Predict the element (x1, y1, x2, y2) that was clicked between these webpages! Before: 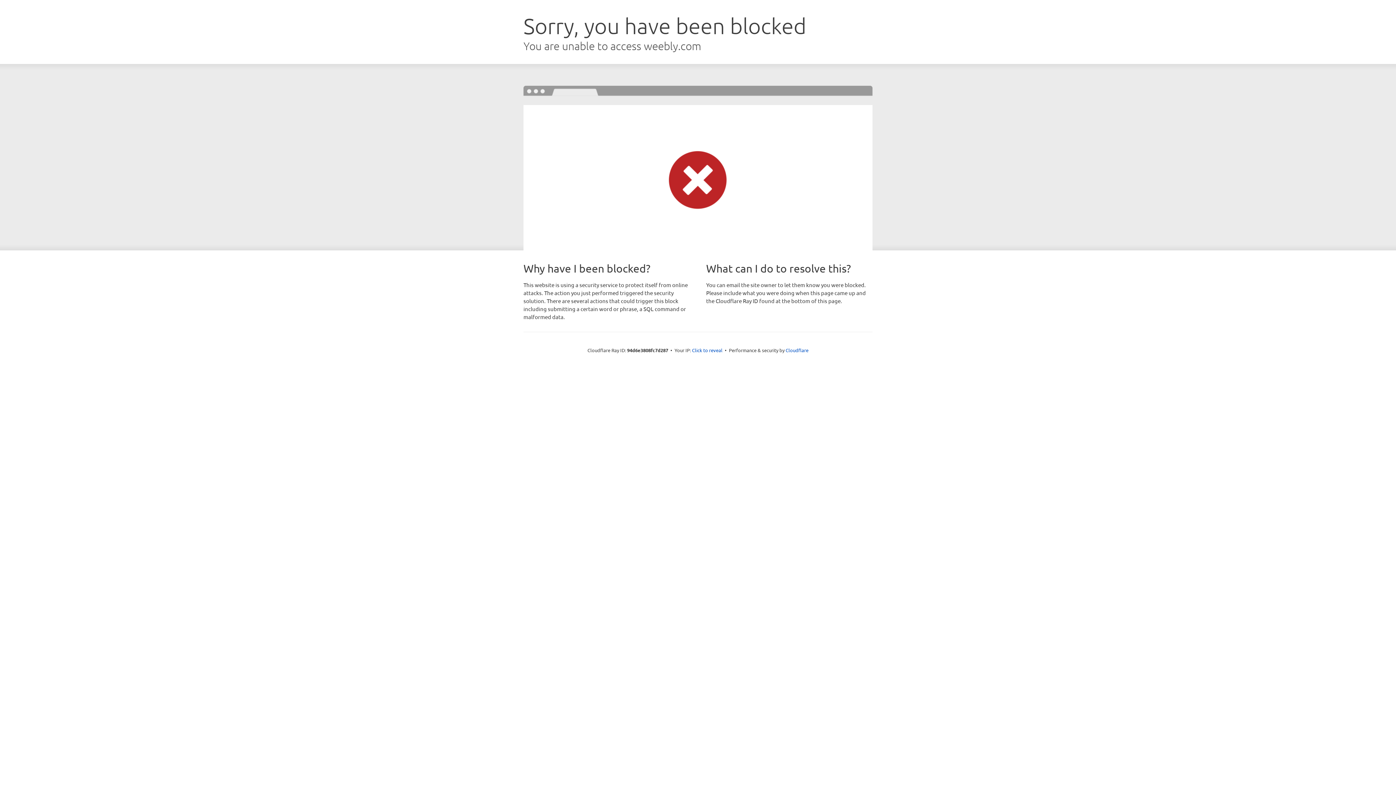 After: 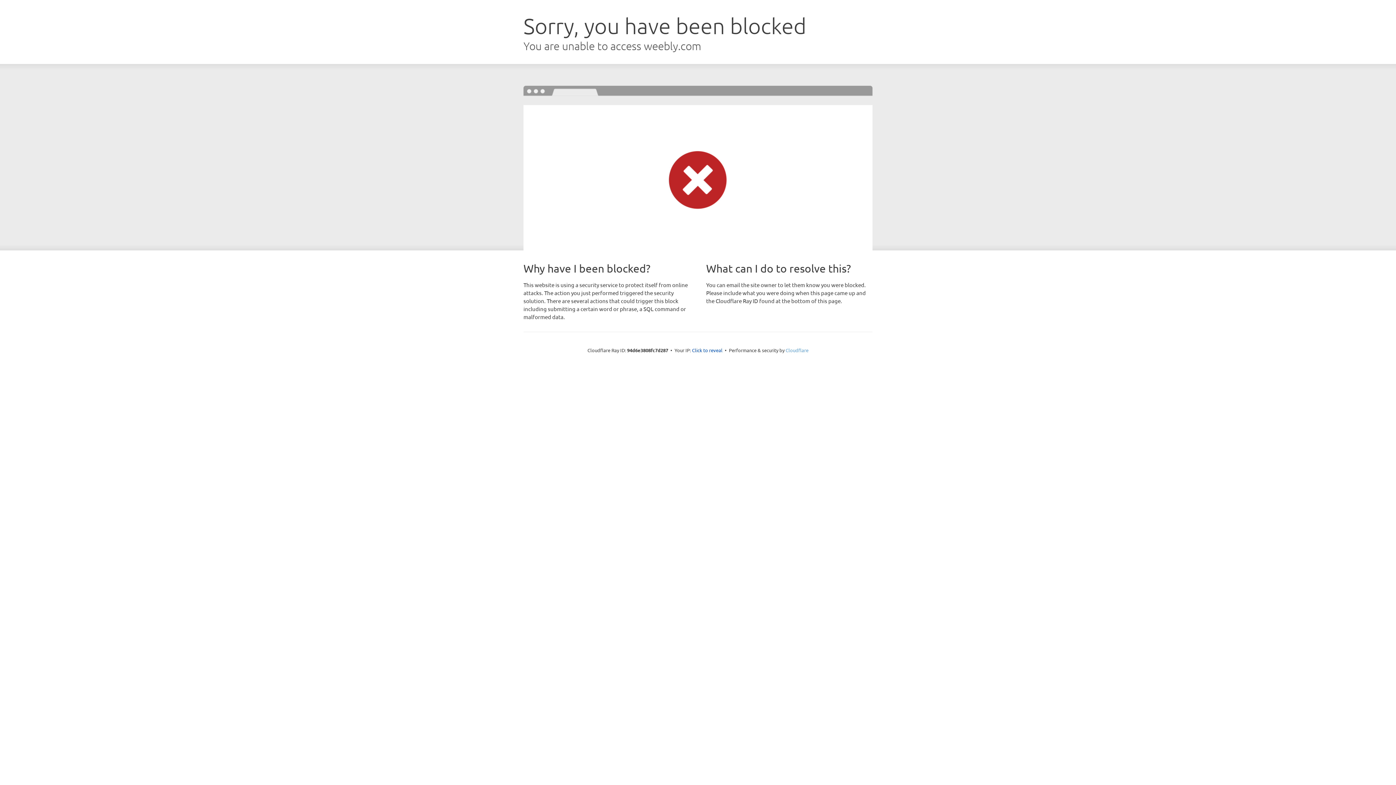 Action: bbox: (785, 347, 808, 353) label: Cloudflare